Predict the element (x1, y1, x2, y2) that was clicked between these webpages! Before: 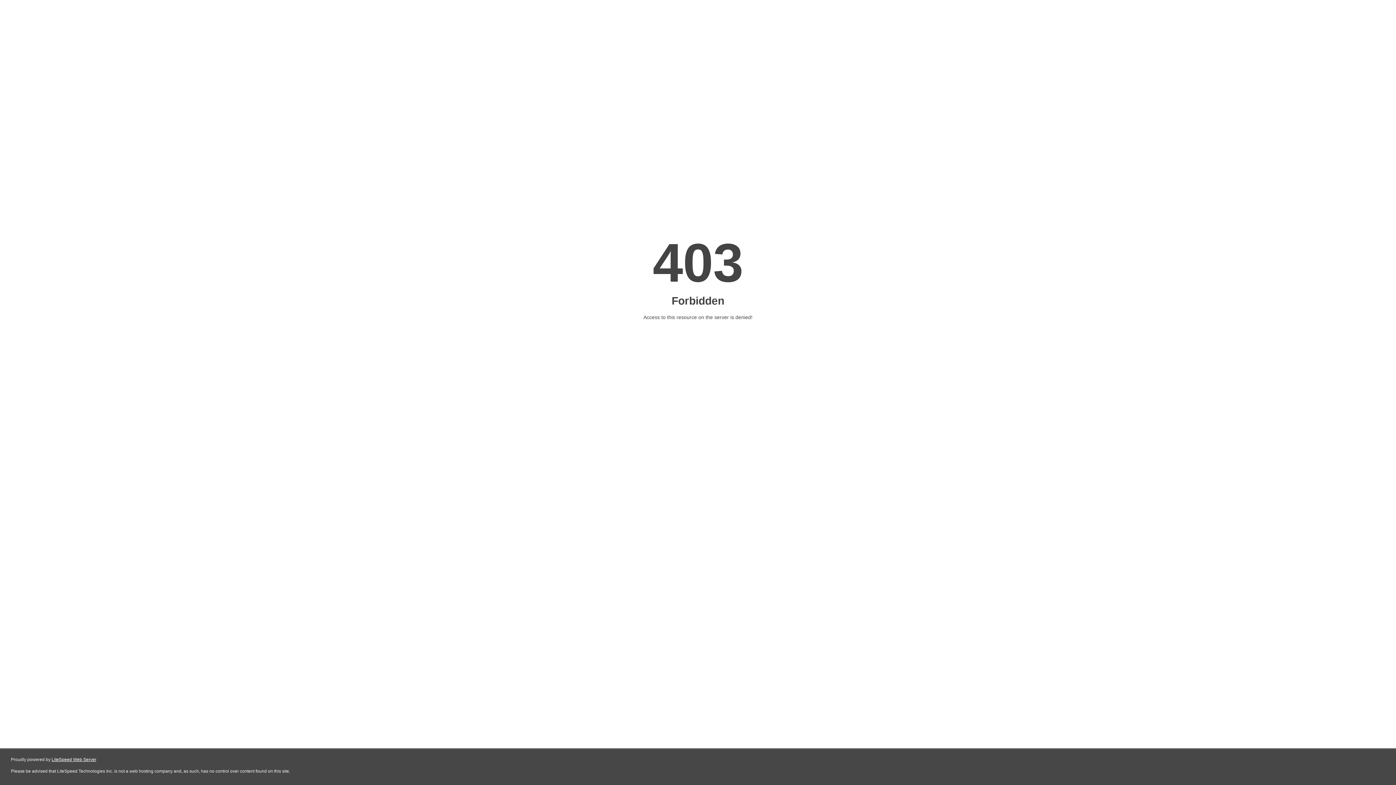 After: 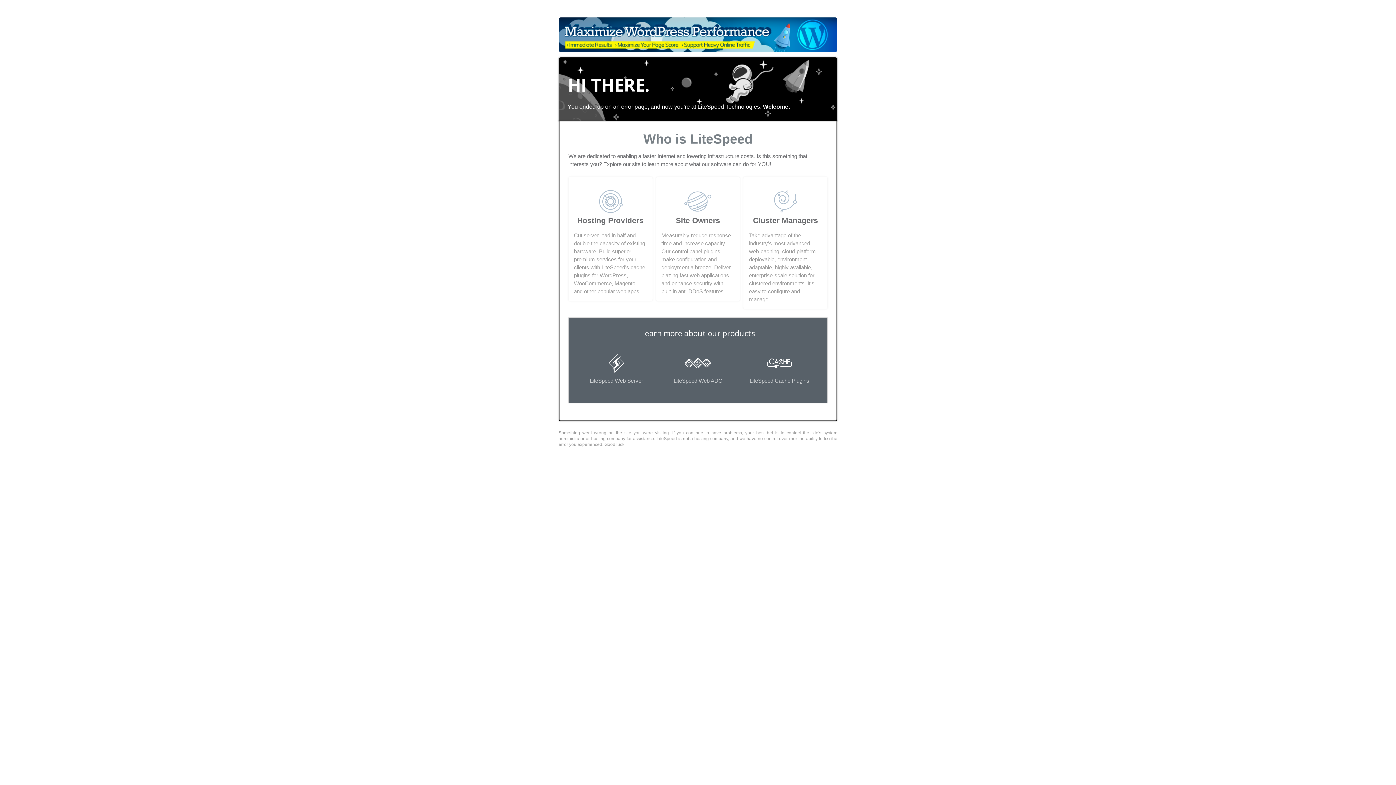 Action: bbox: (51, 757, 96, 762) label: LiteSpeed Web Server